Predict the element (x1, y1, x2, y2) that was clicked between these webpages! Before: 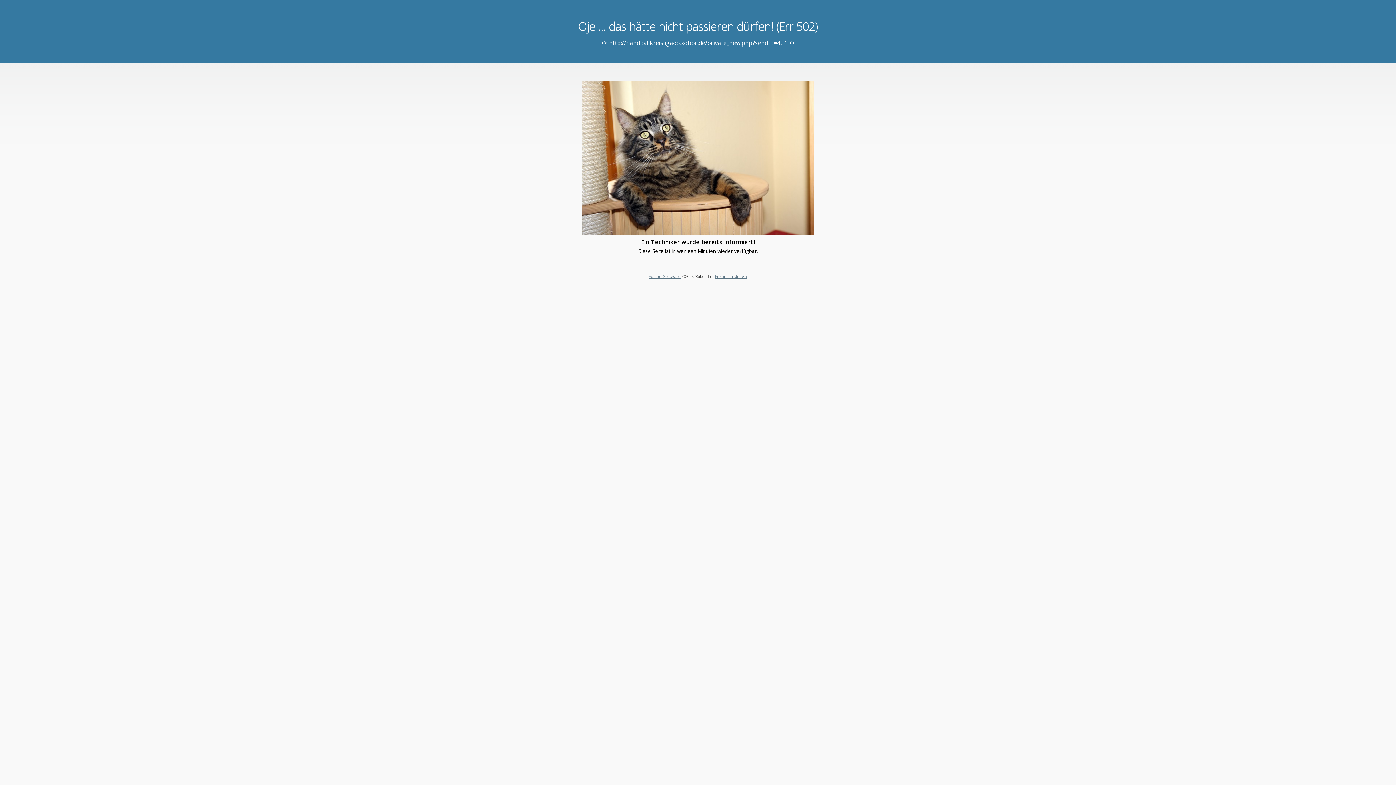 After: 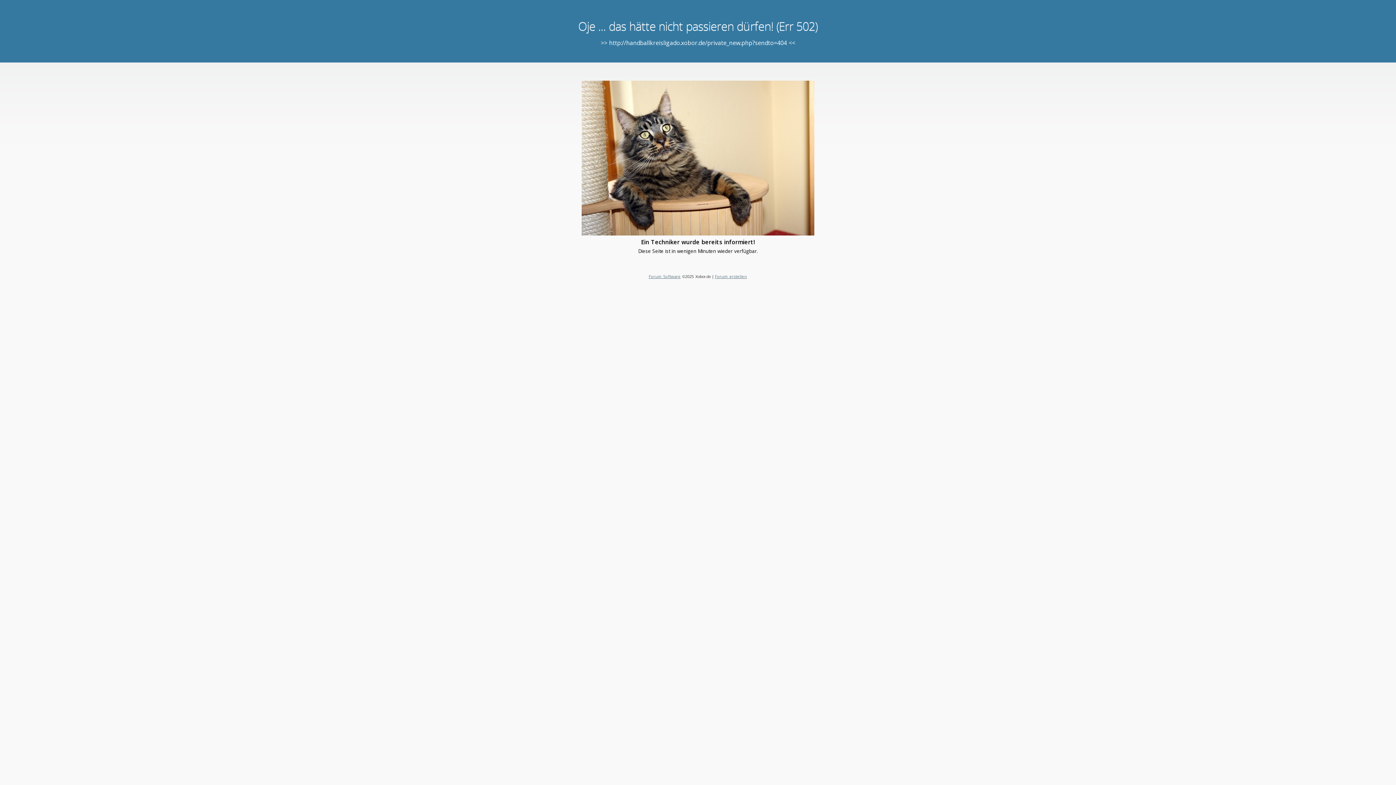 Action: label: Forum erstellen bbox: (715, 273, 747, 279)